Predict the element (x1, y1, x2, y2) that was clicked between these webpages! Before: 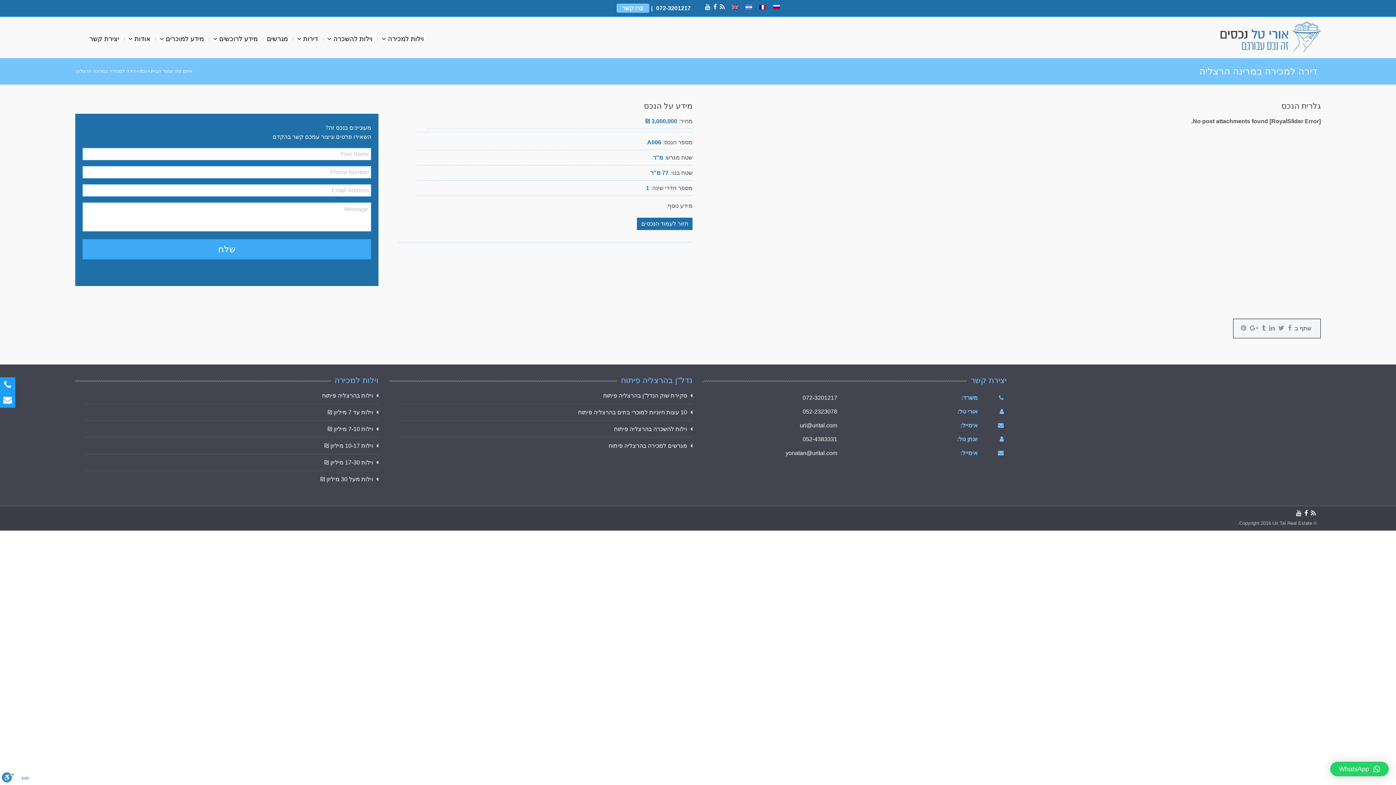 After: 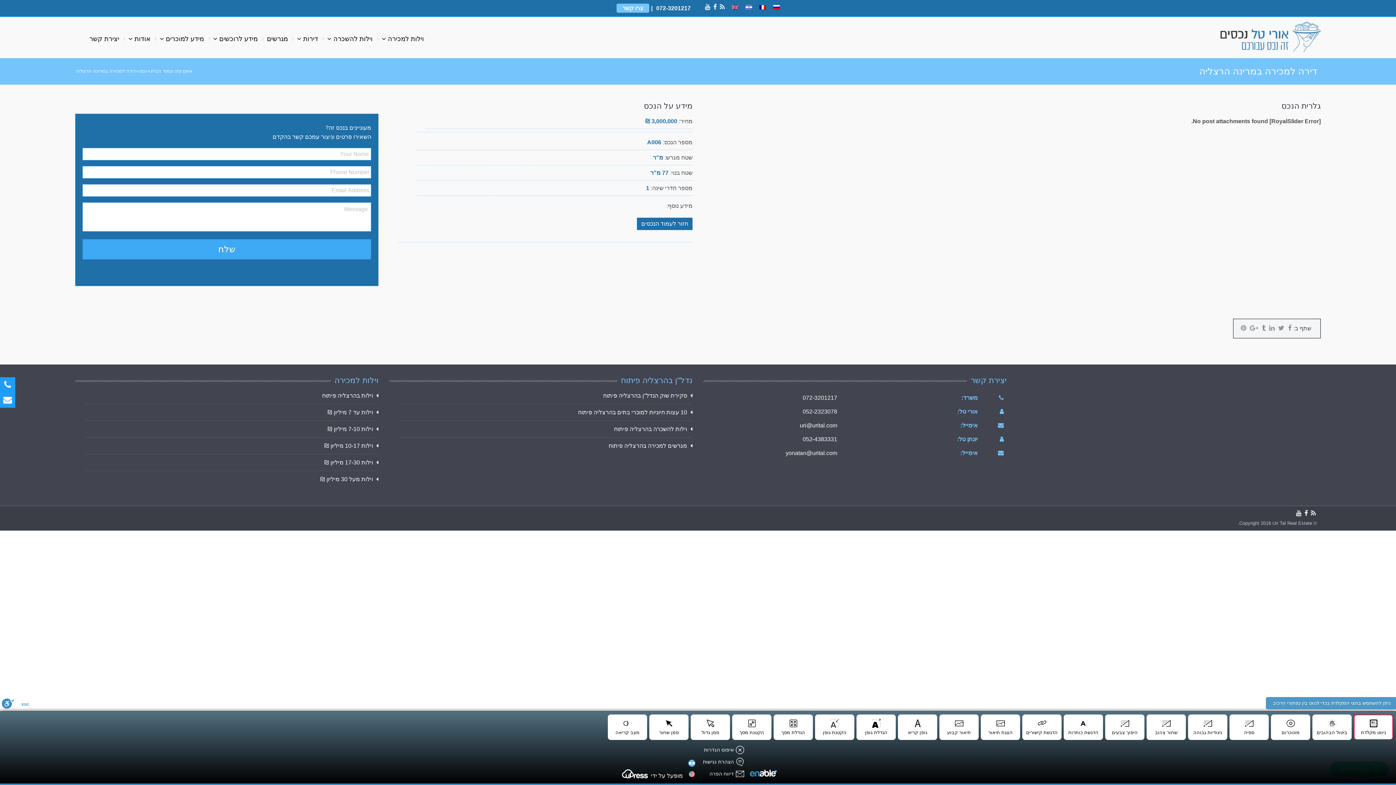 Action: label: סרגל נגישות bbox: (1, 772, 14, 785)